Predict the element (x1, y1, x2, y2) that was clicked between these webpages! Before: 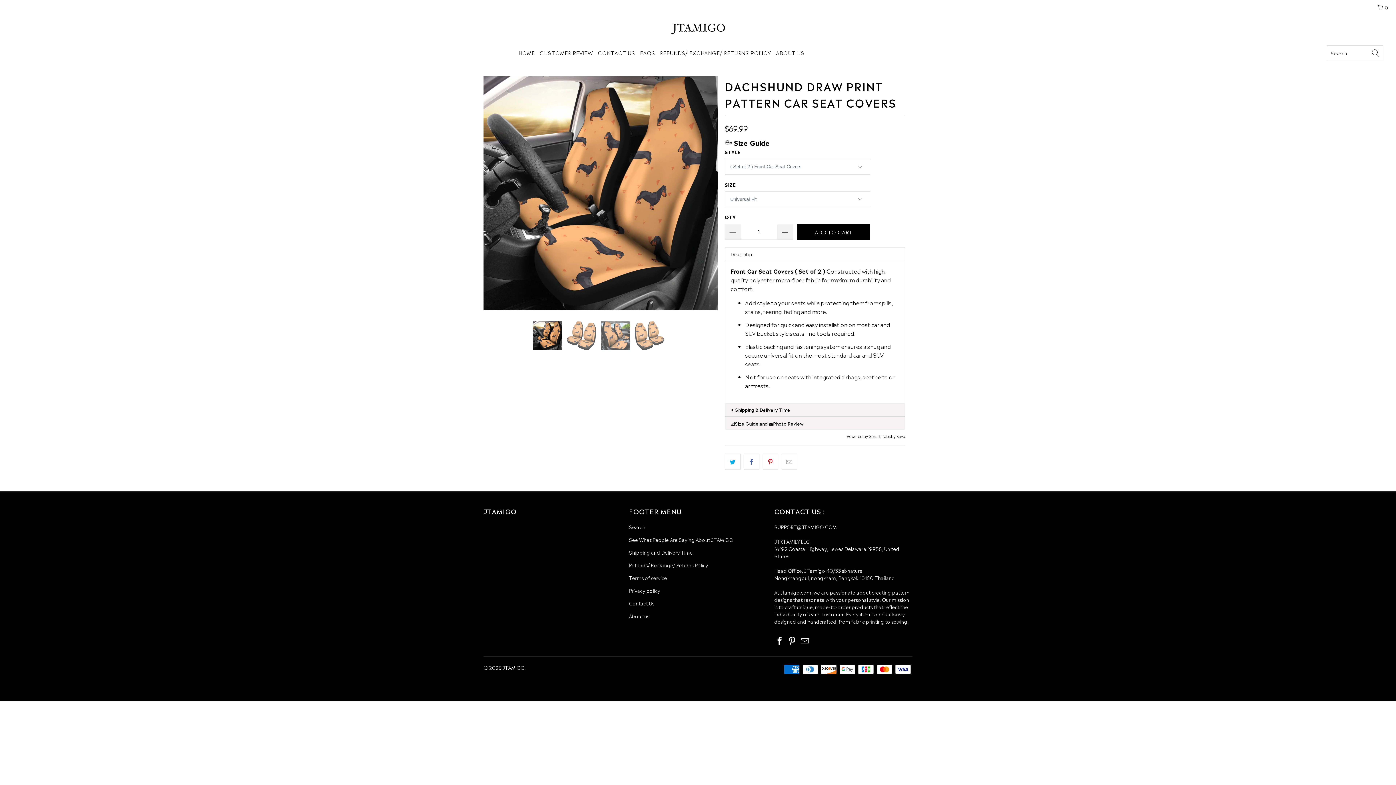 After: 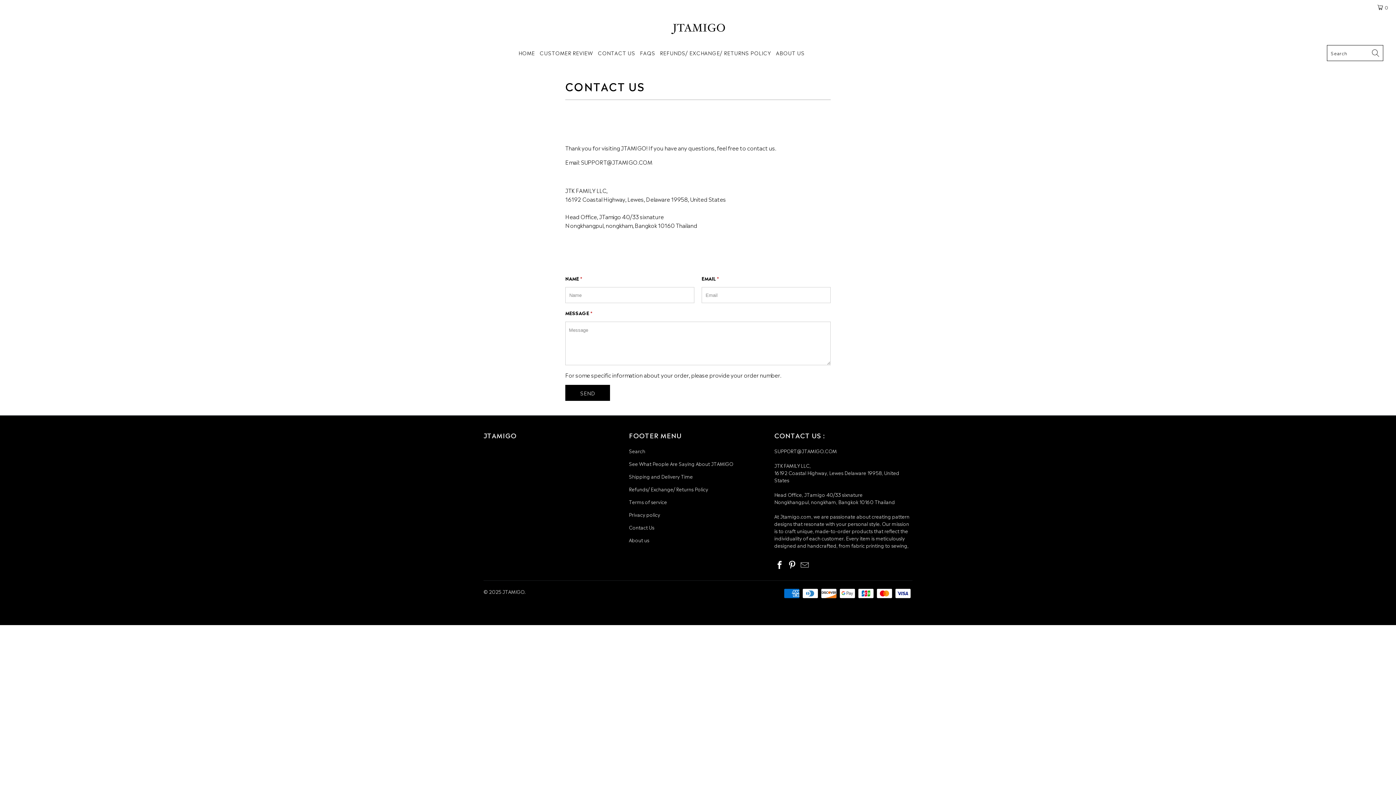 Action: bbox: (629, 599, 654, 606) label: Contact Us